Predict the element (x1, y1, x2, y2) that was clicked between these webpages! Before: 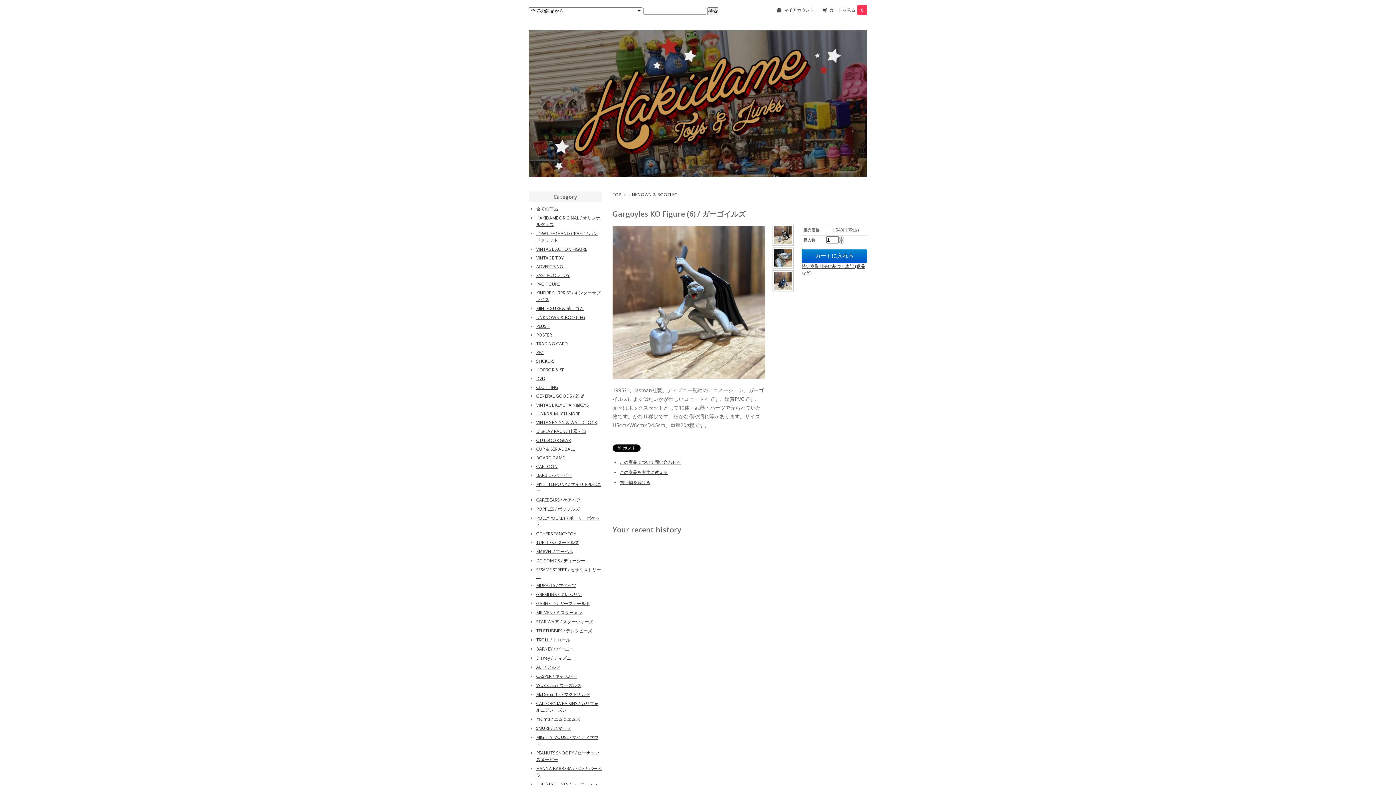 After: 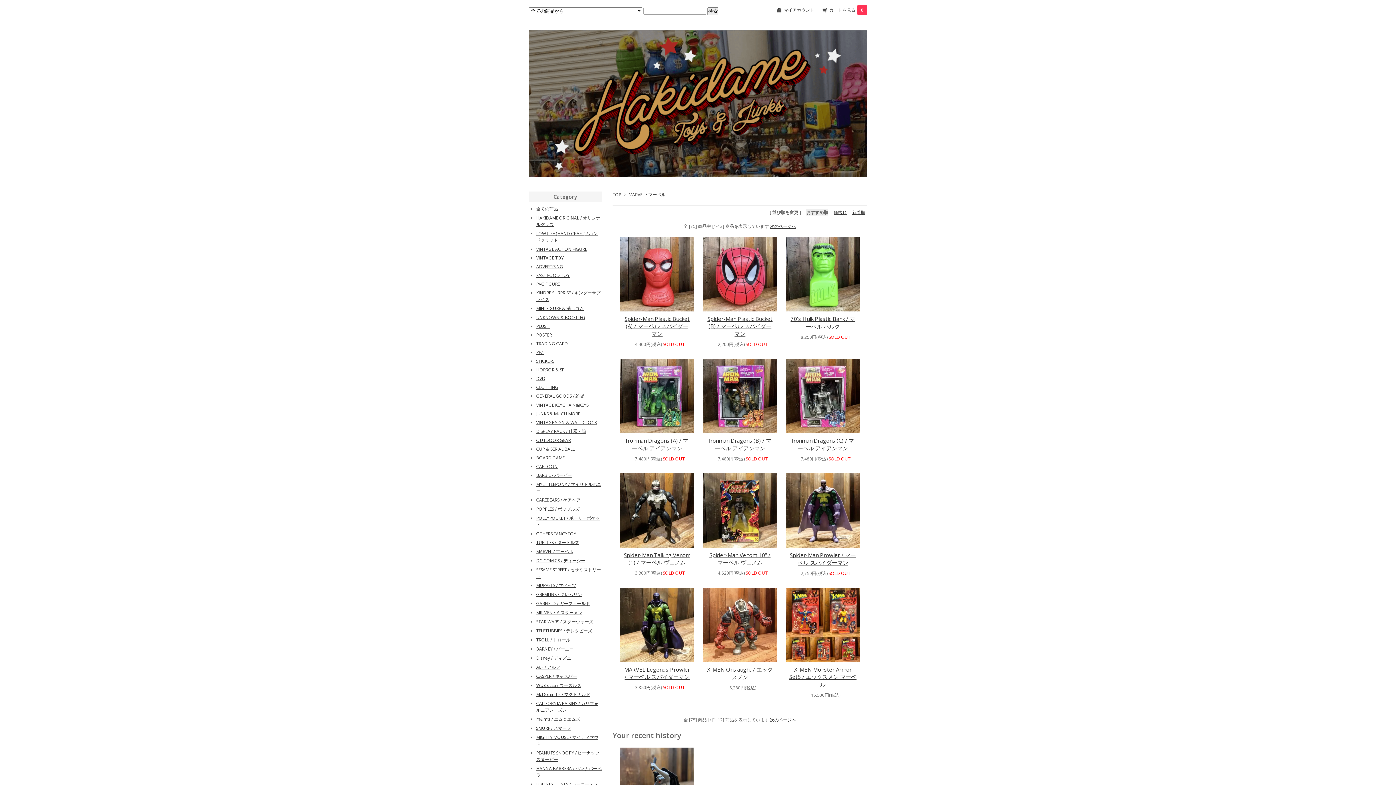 Action: label: MARVEL / マーベル bbox: (536, 548, 573, 554)